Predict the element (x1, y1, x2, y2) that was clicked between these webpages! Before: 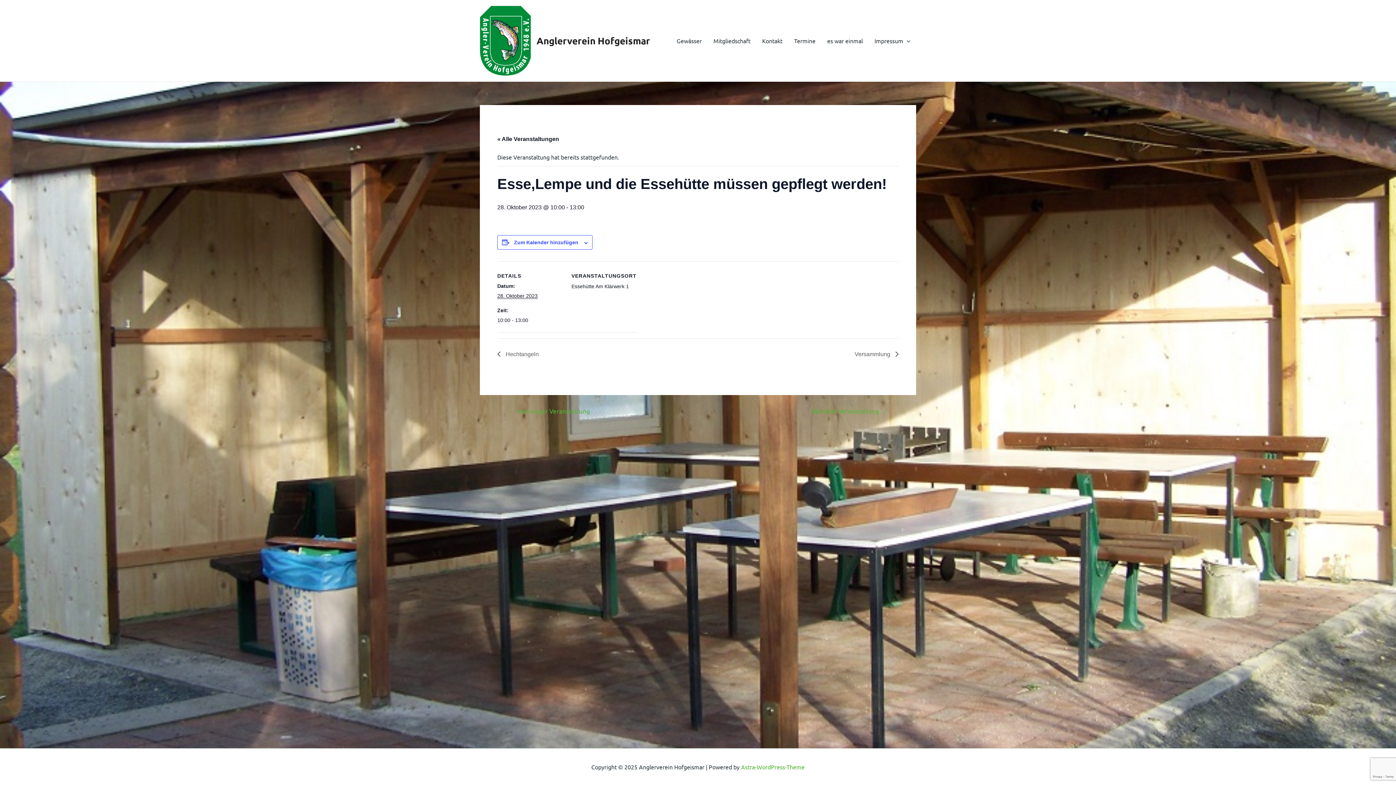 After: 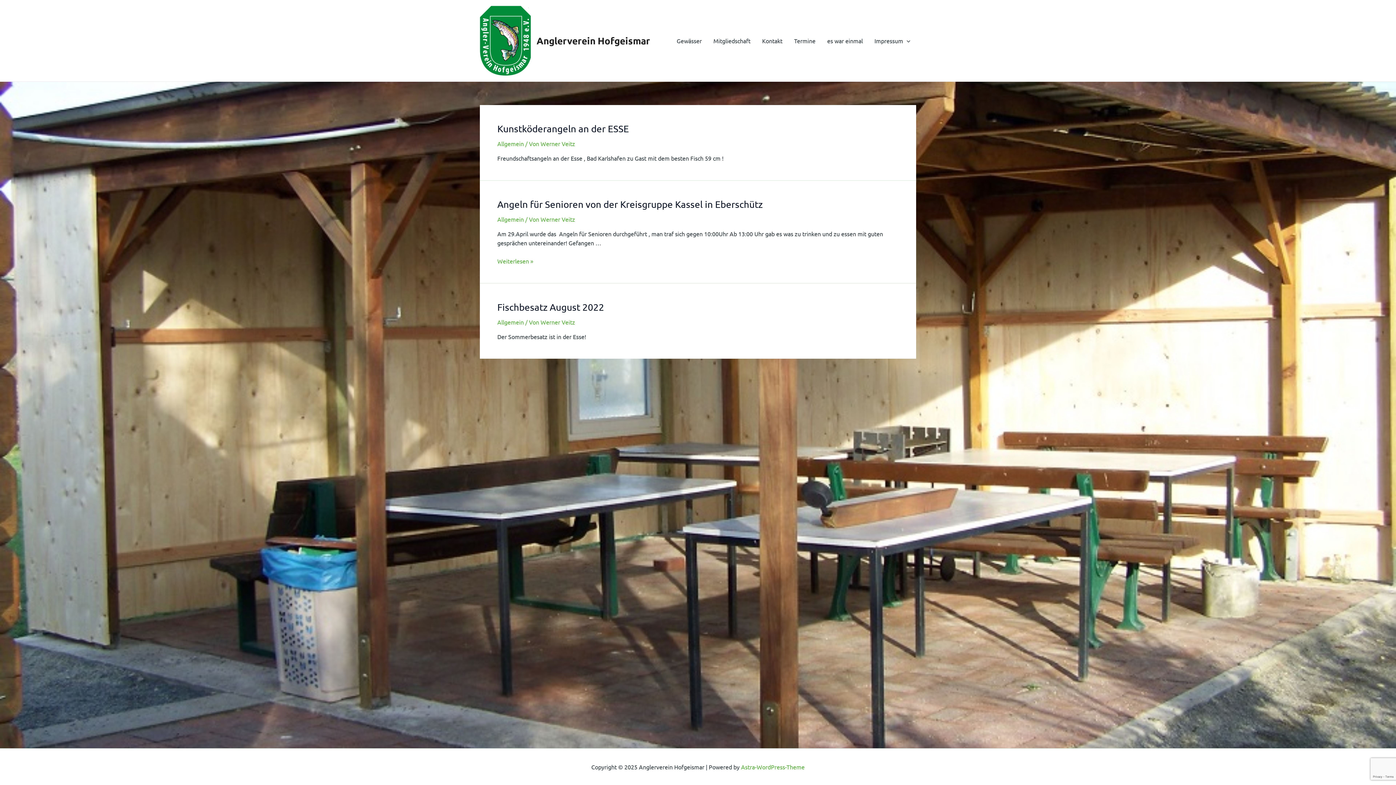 Action: label: Anglerverein Hofgeismar bbox: (536, 34, 650, 46)